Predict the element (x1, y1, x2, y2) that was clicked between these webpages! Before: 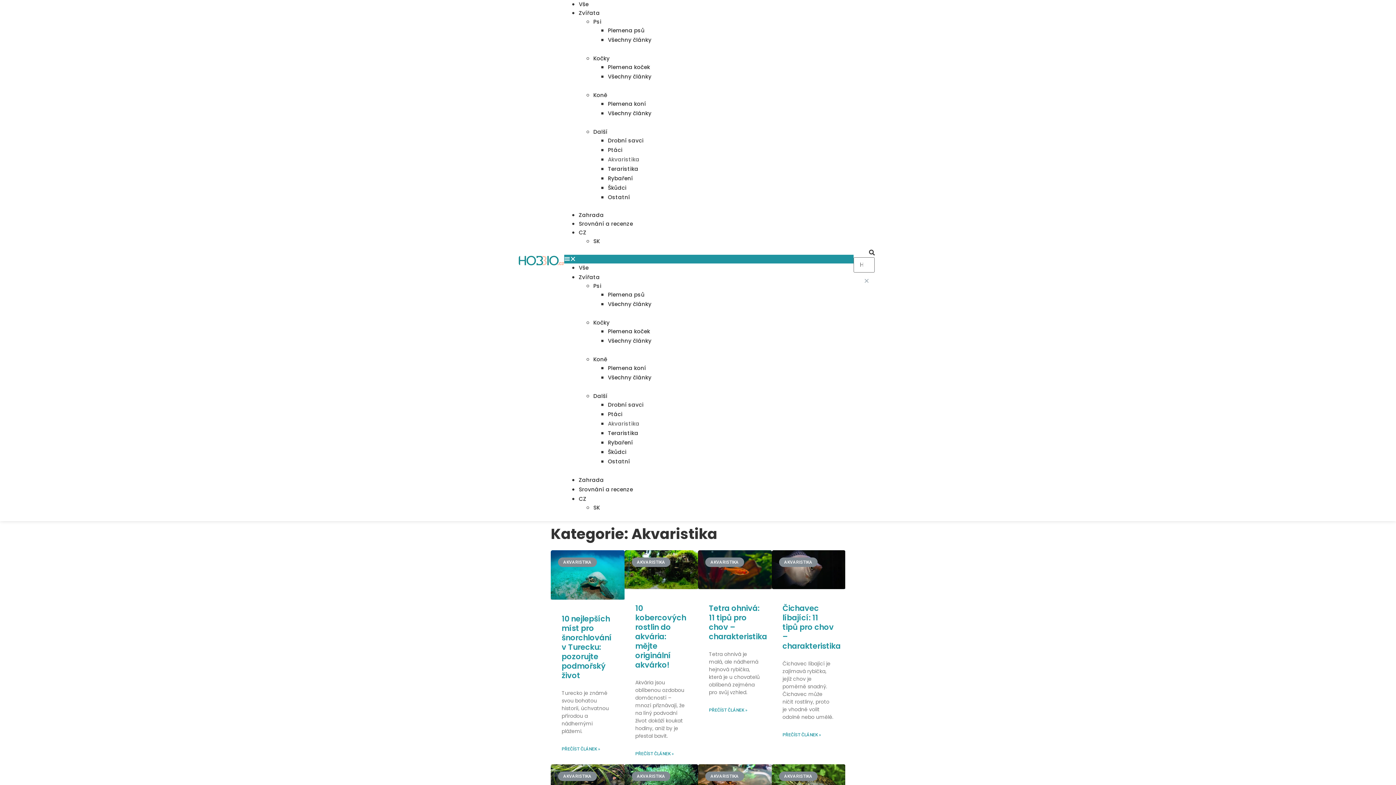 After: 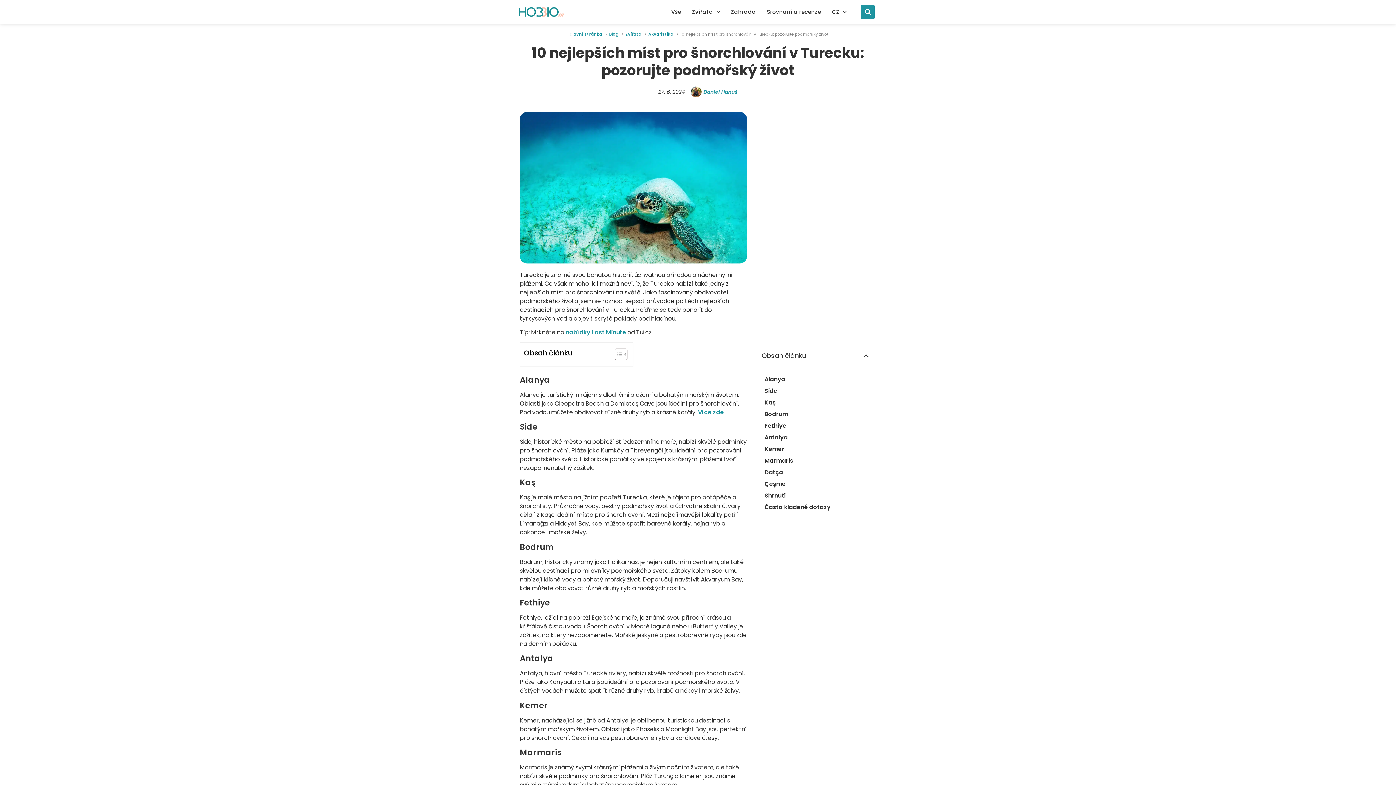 Action: bbox: (550, 550, 624, 599)